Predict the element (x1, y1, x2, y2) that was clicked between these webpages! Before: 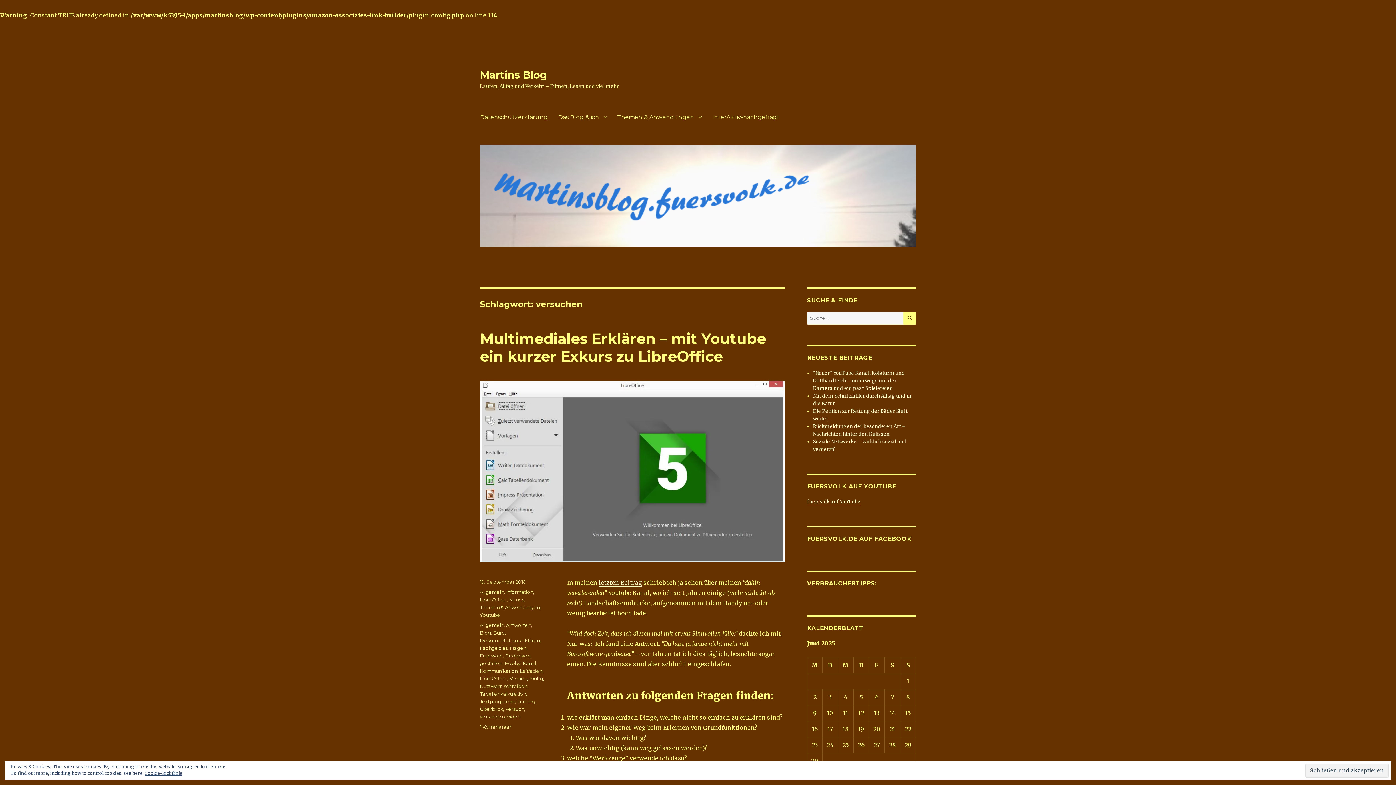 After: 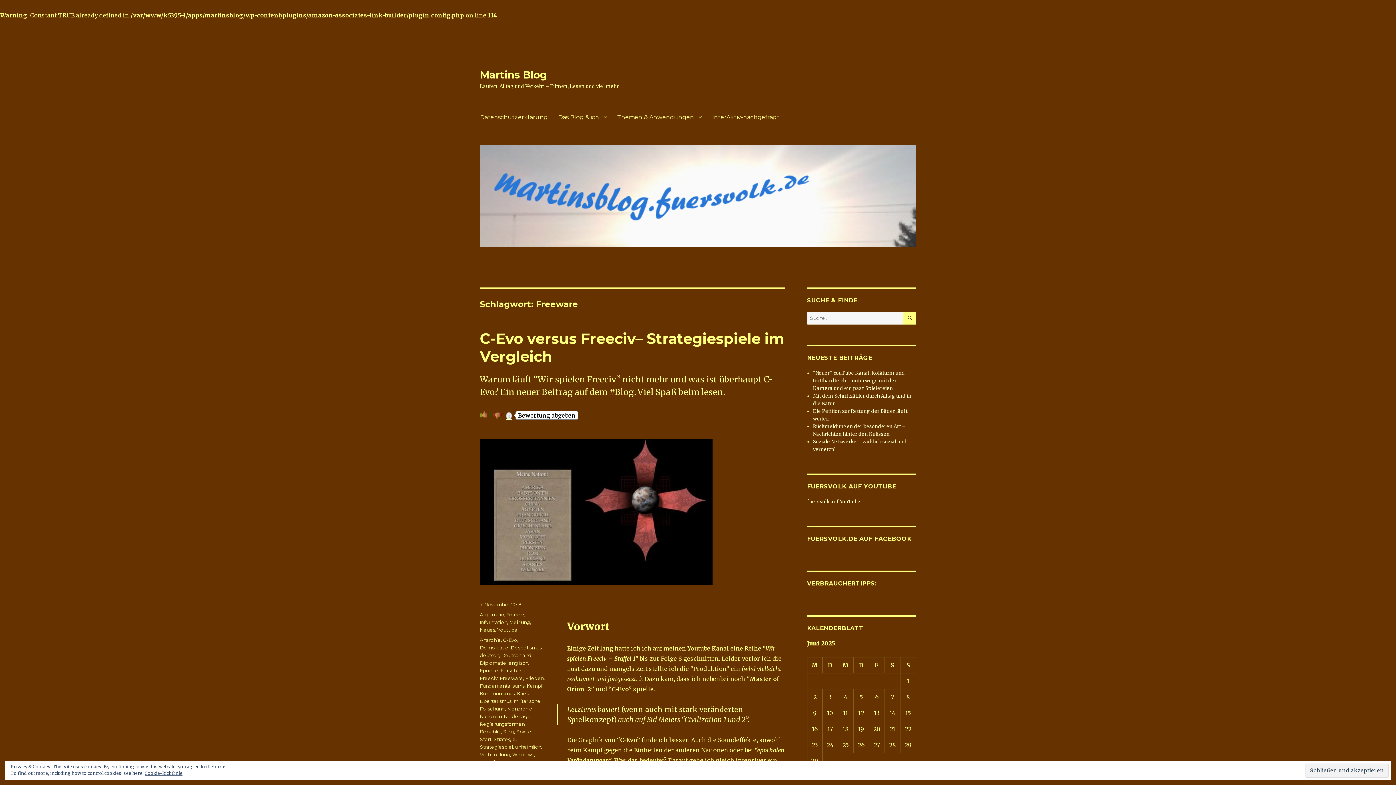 Action: bbox: (480, 653, 503, 658) label: Freeware